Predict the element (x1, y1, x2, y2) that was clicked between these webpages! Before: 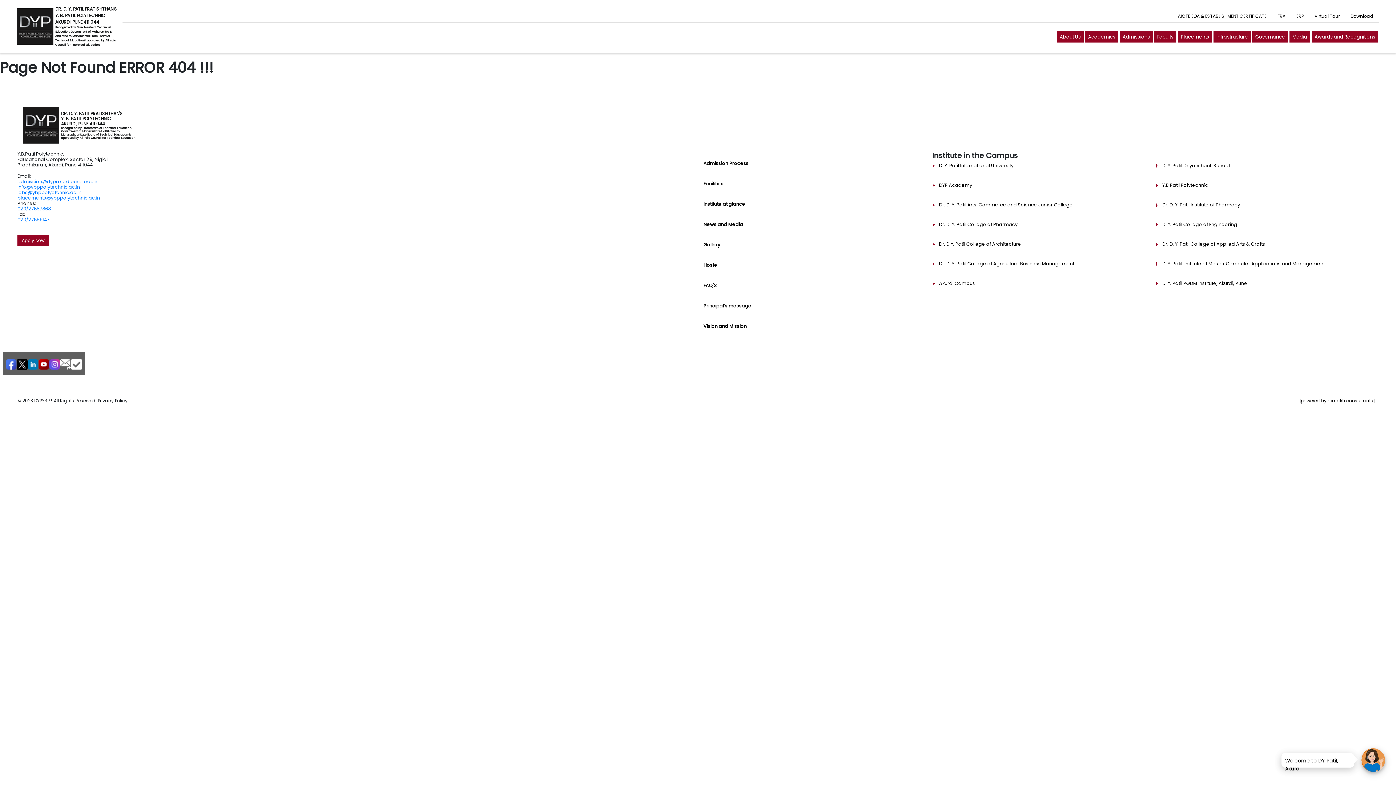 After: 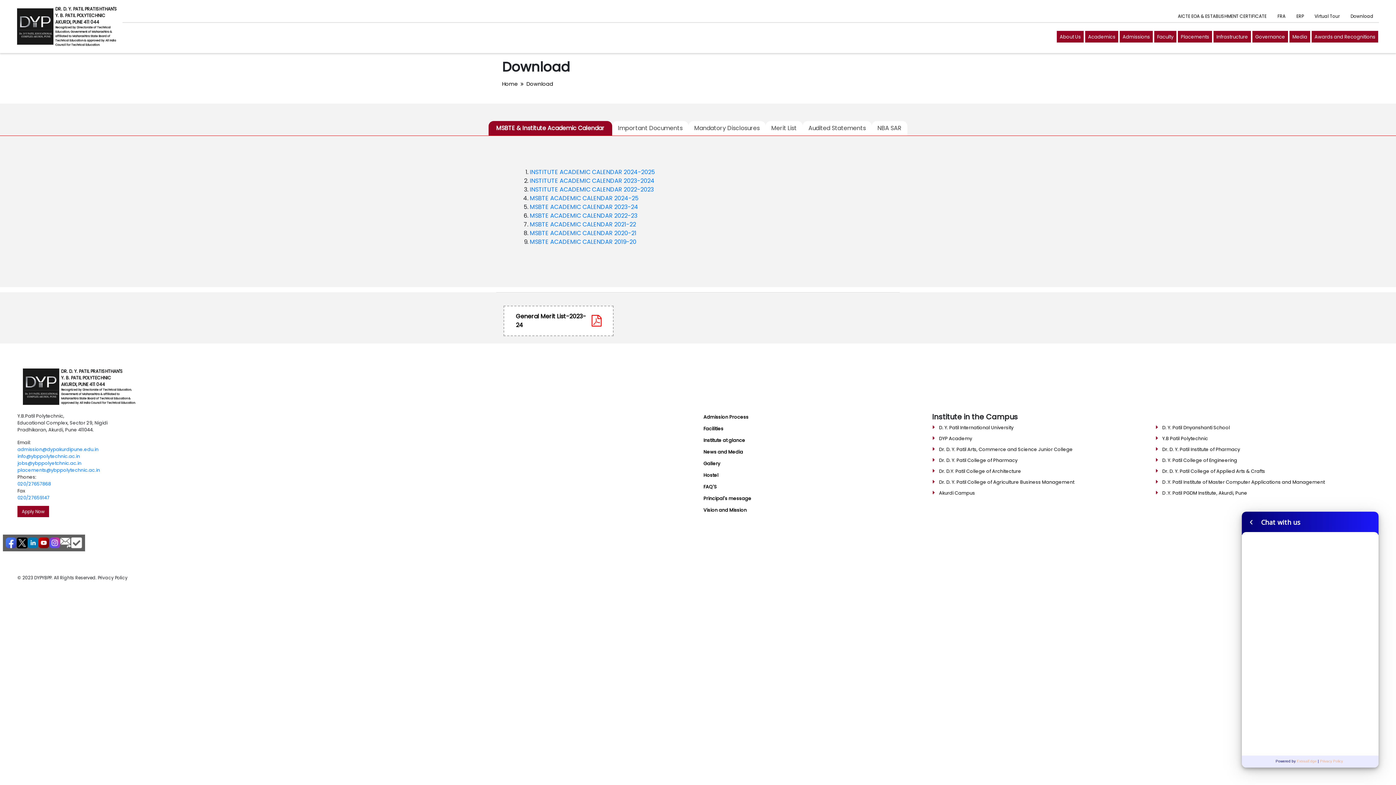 Action: bbox: (1346, 10, 1378, 22) label: Download